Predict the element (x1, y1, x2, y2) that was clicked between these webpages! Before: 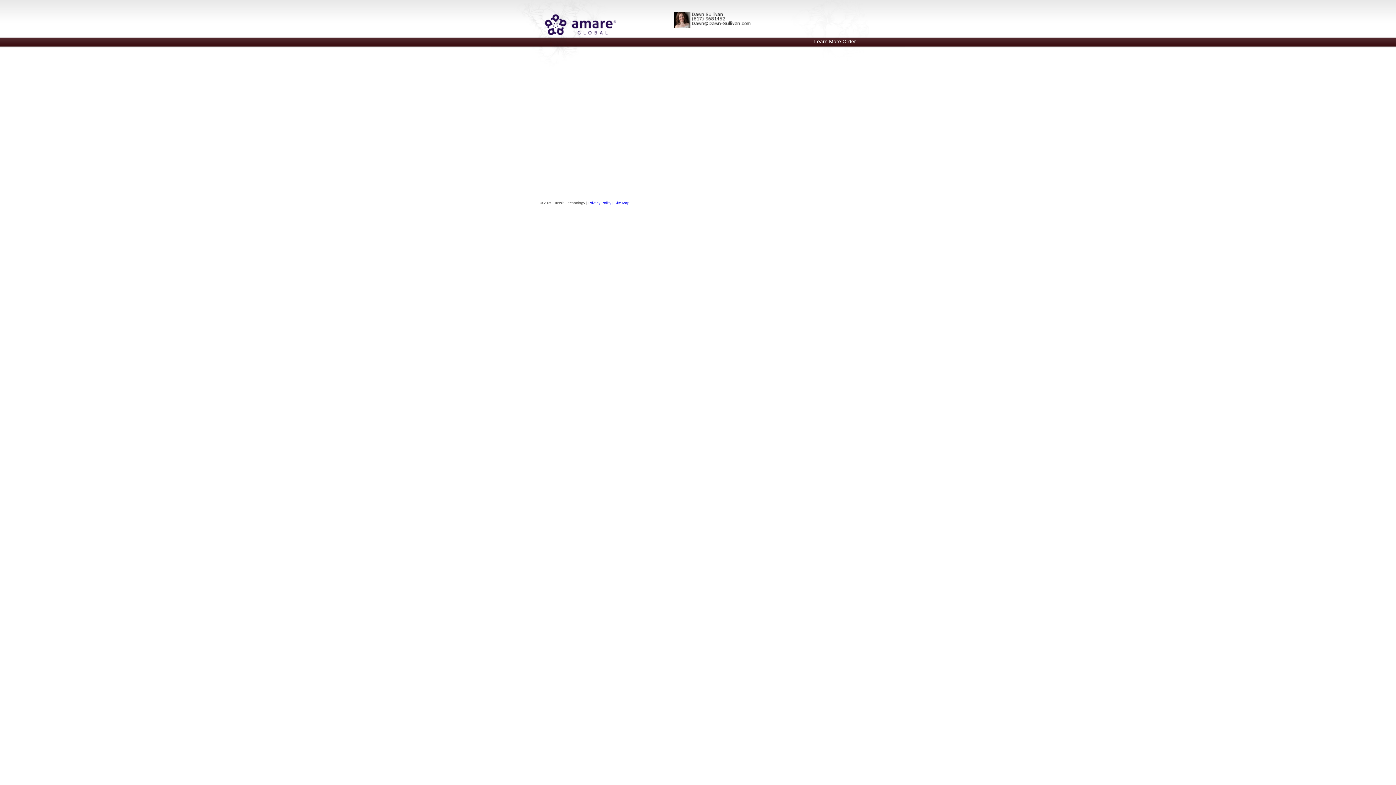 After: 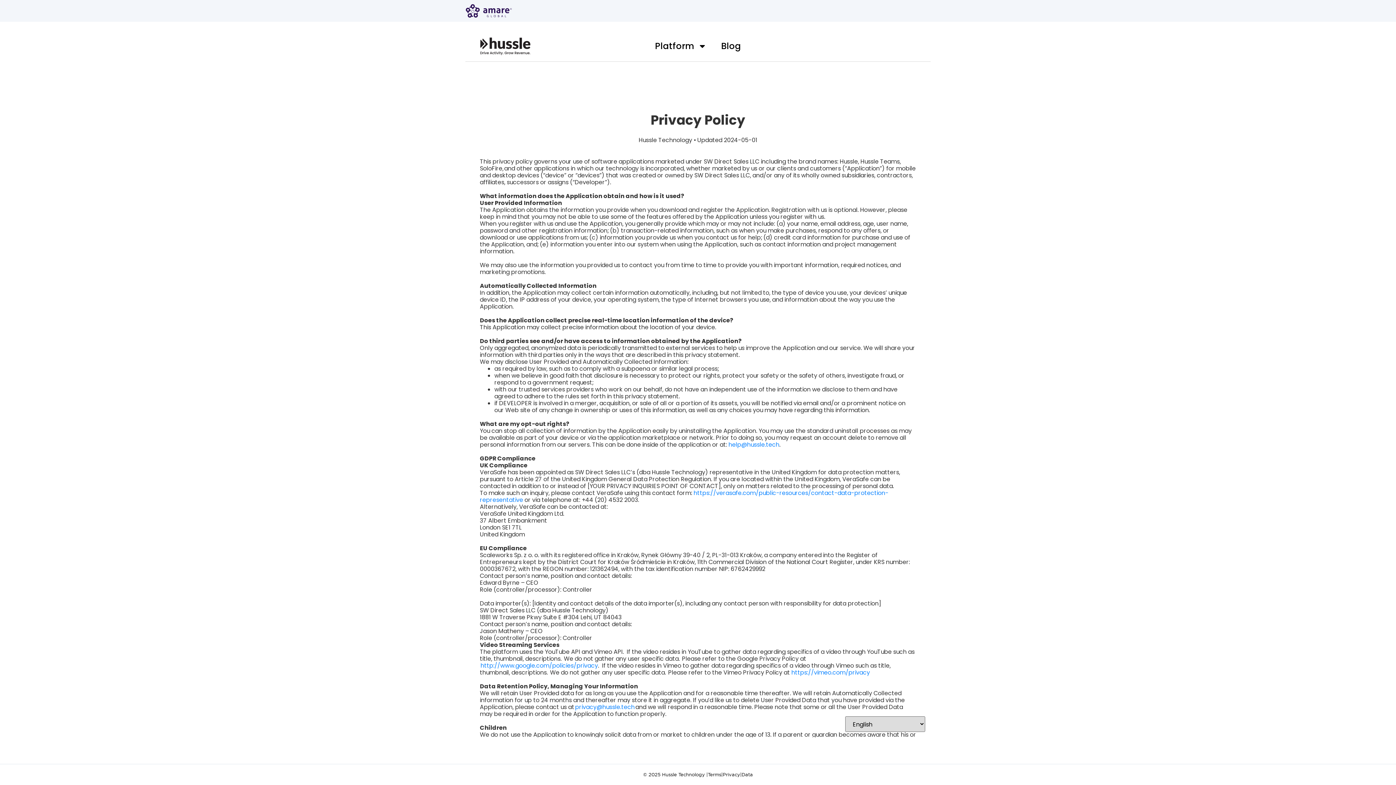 Action: label: Privacy Policy bbox: (588, 201, 611, 205)